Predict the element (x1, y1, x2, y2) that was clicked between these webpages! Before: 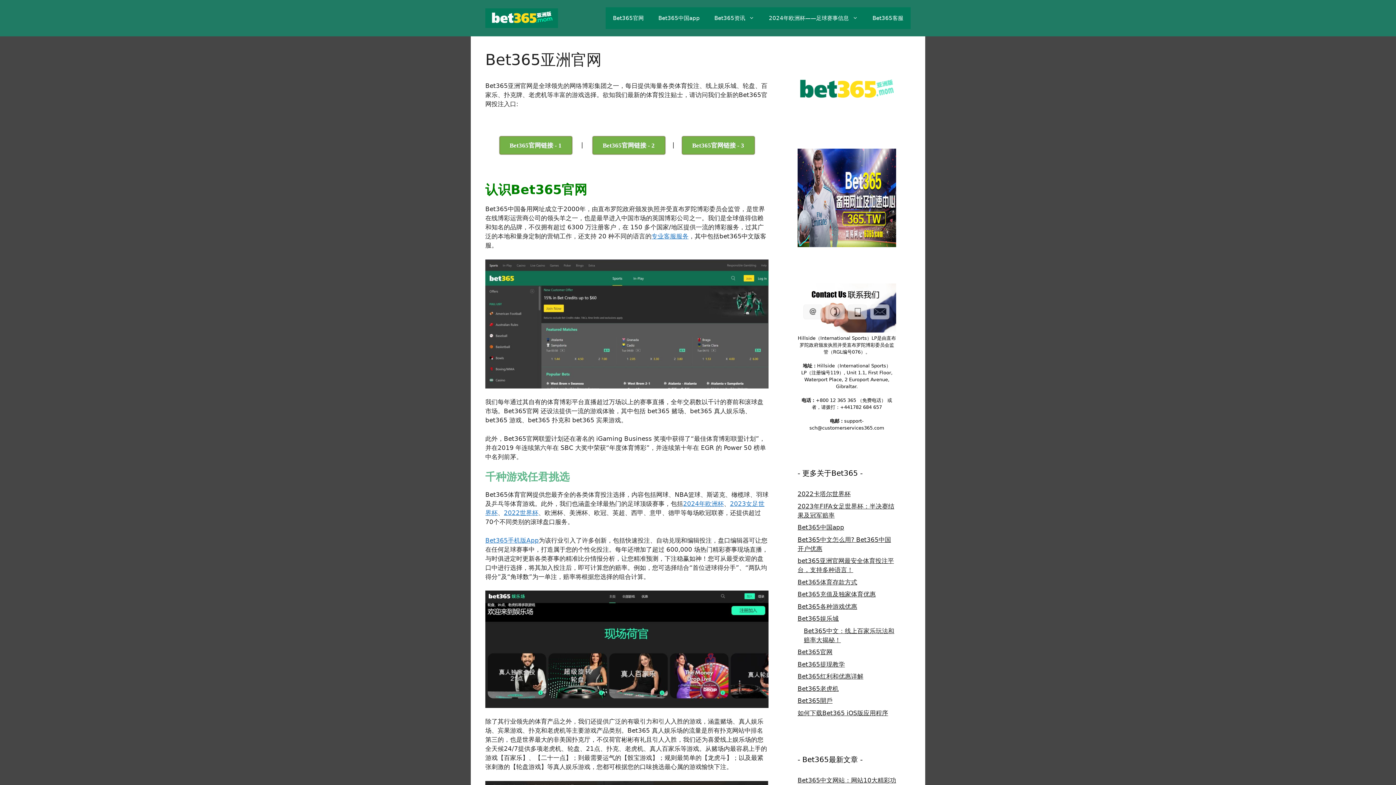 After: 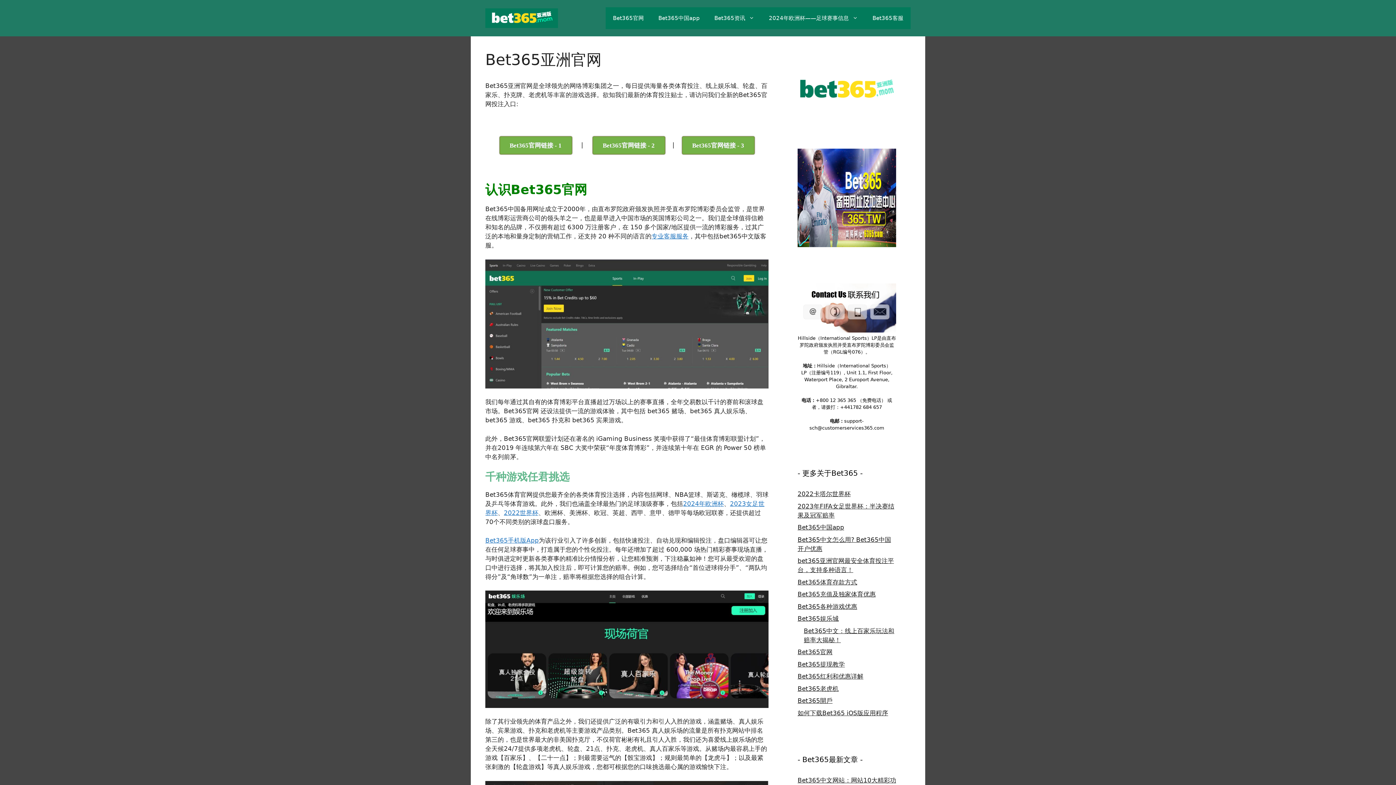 Action: bbox: (797, 103, 896, 111)